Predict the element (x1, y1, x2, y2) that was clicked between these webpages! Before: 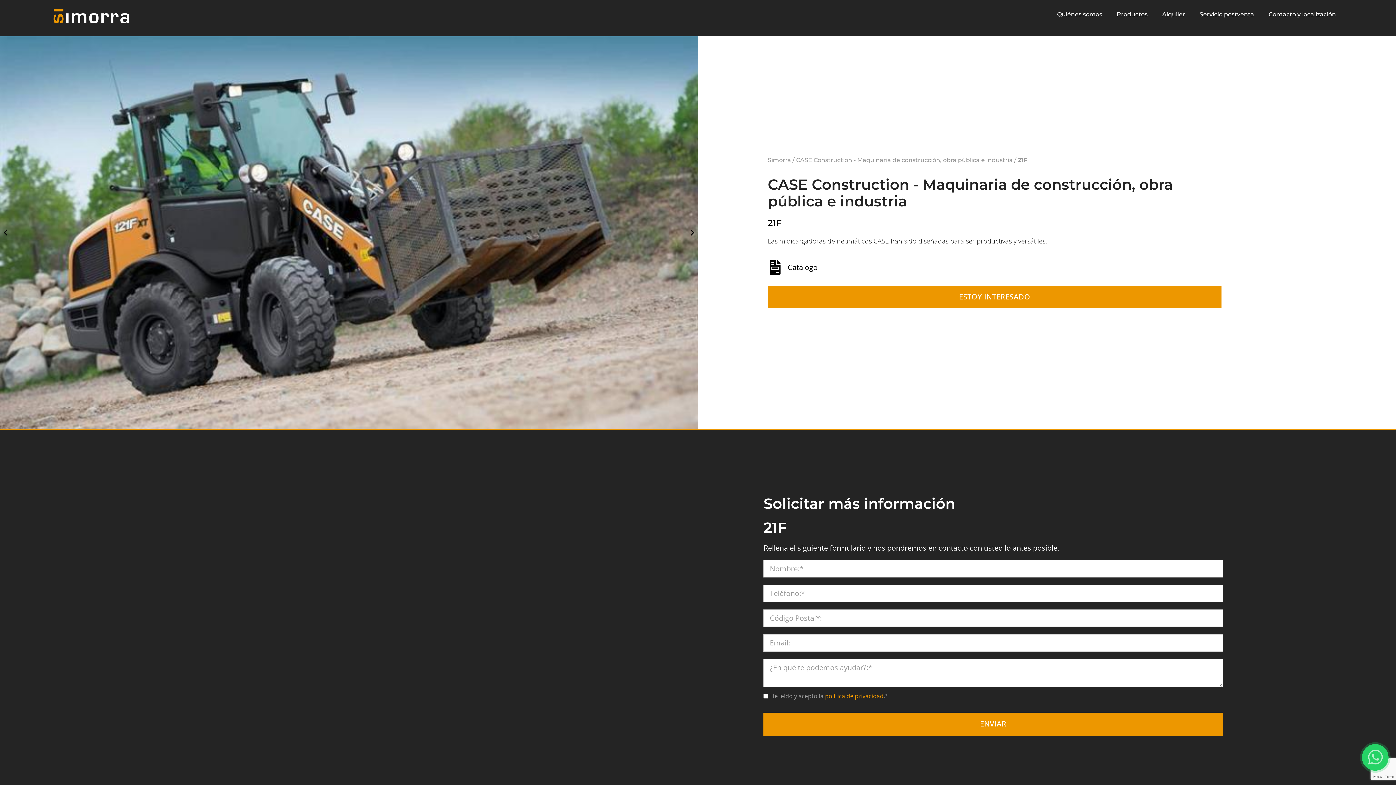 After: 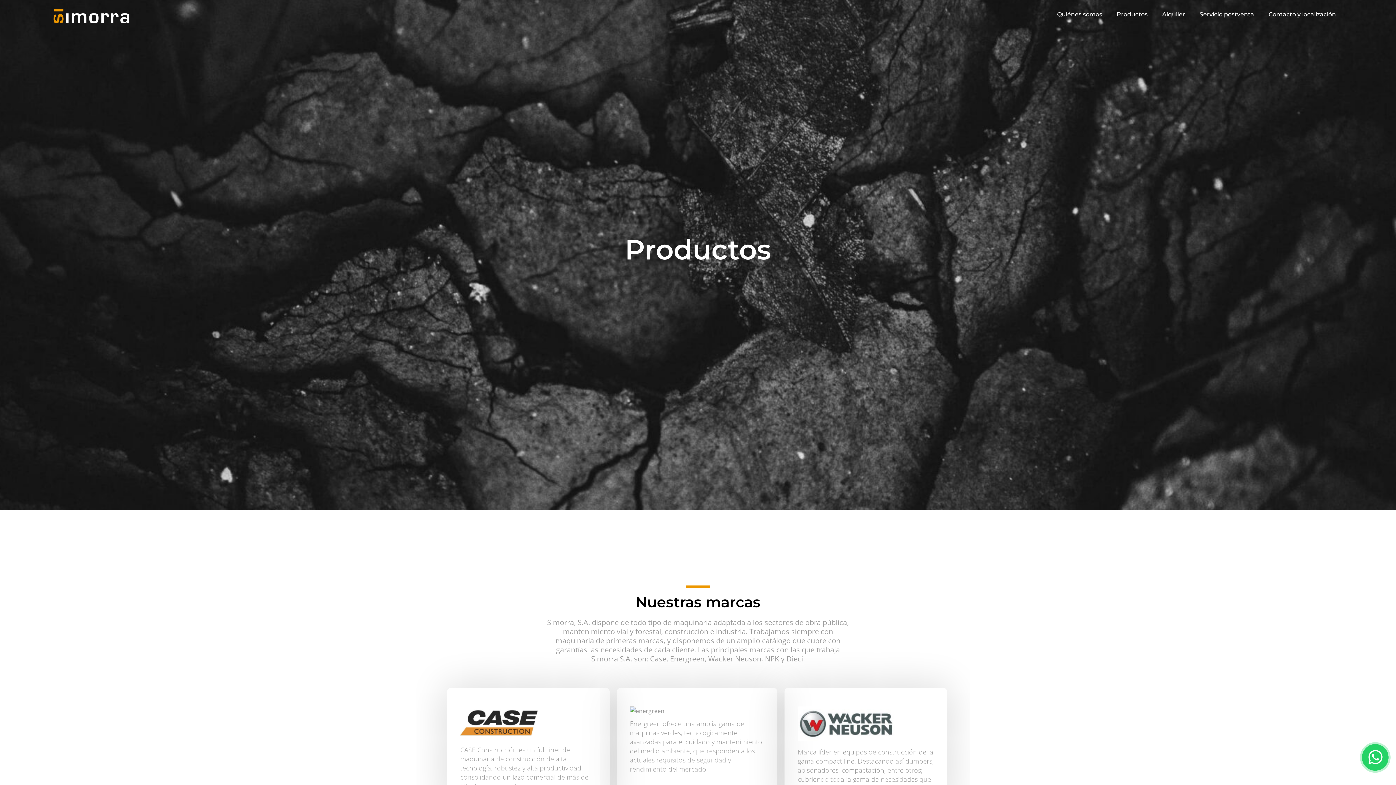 Action: label: Productos bbox: (1117, 8, 1147, 21)